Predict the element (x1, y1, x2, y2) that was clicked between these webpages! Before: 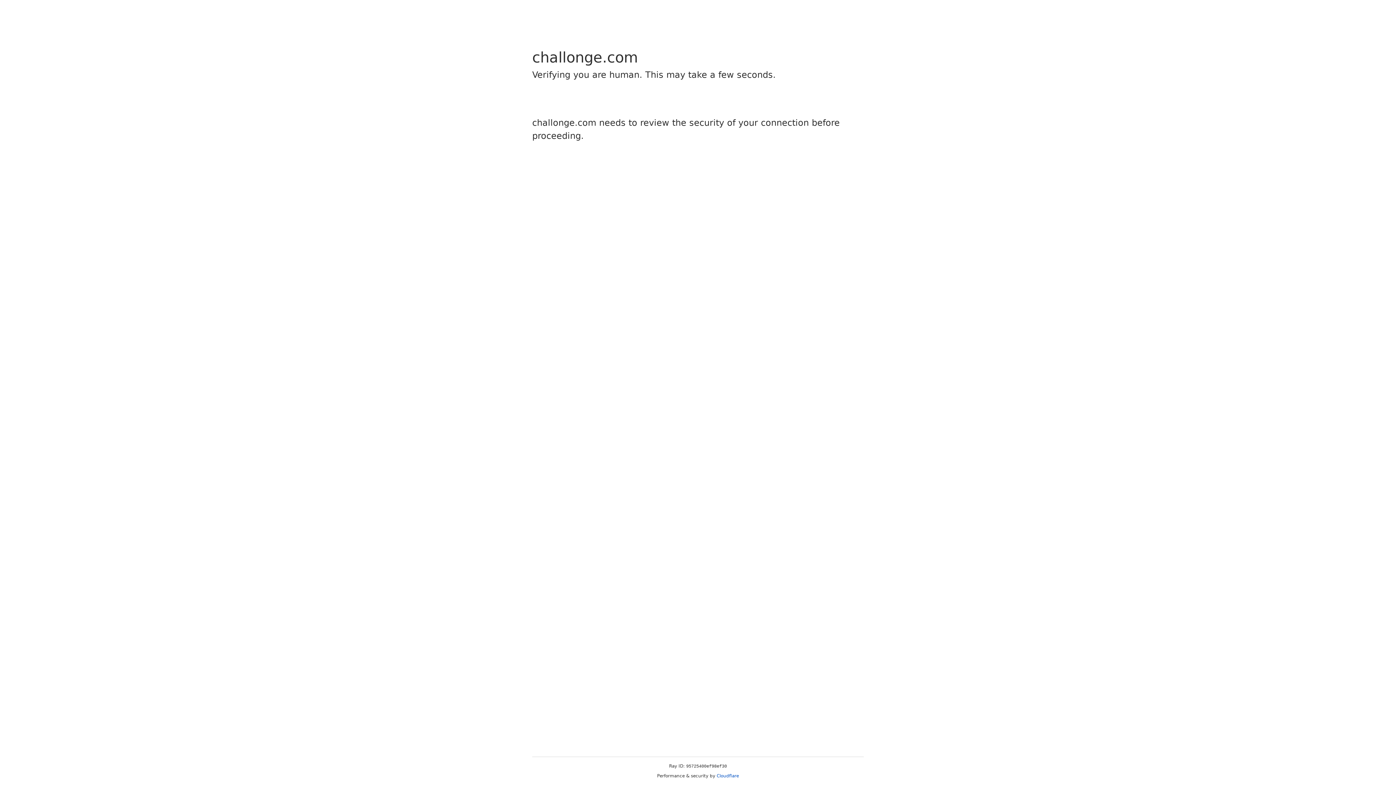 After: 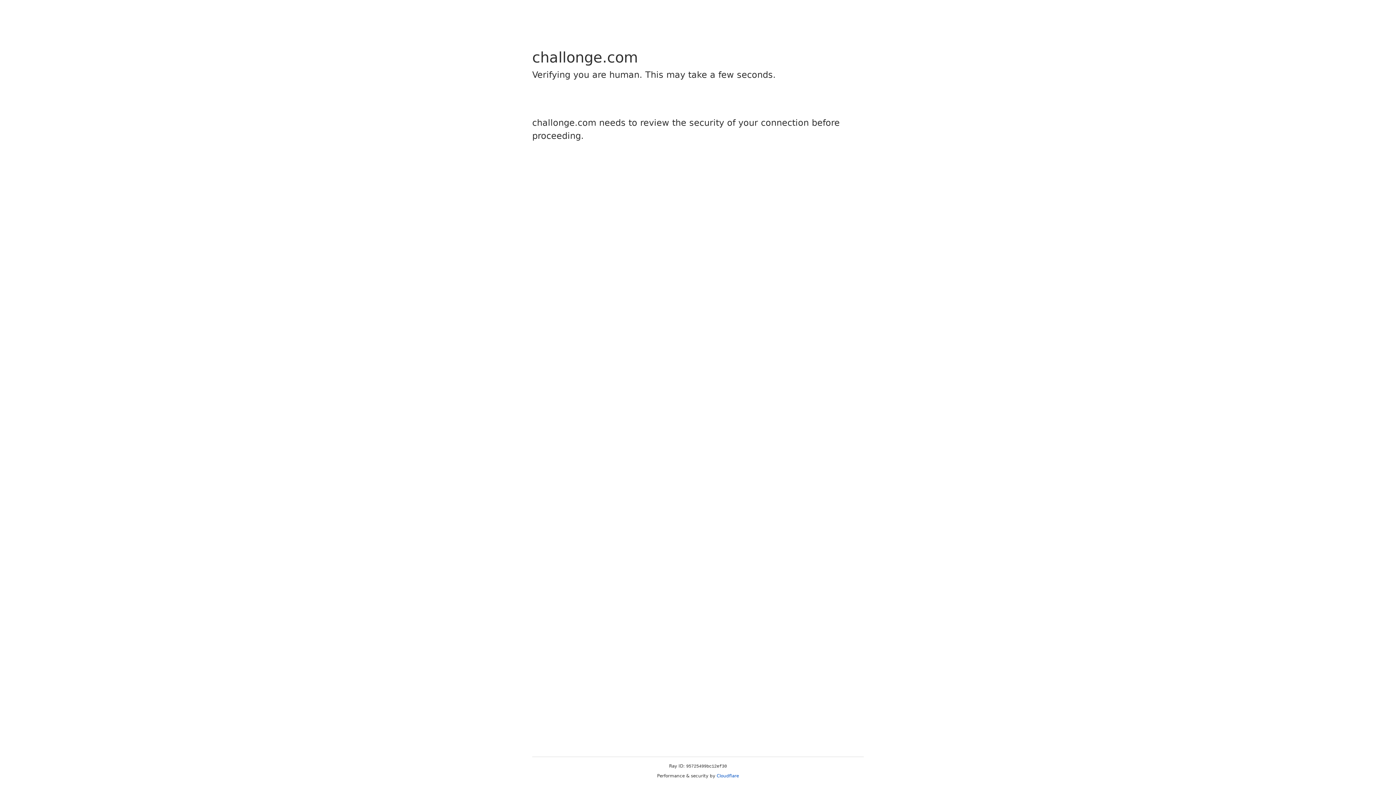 Action: label: Cloudflare bbox: (716, 773, 739, 778)